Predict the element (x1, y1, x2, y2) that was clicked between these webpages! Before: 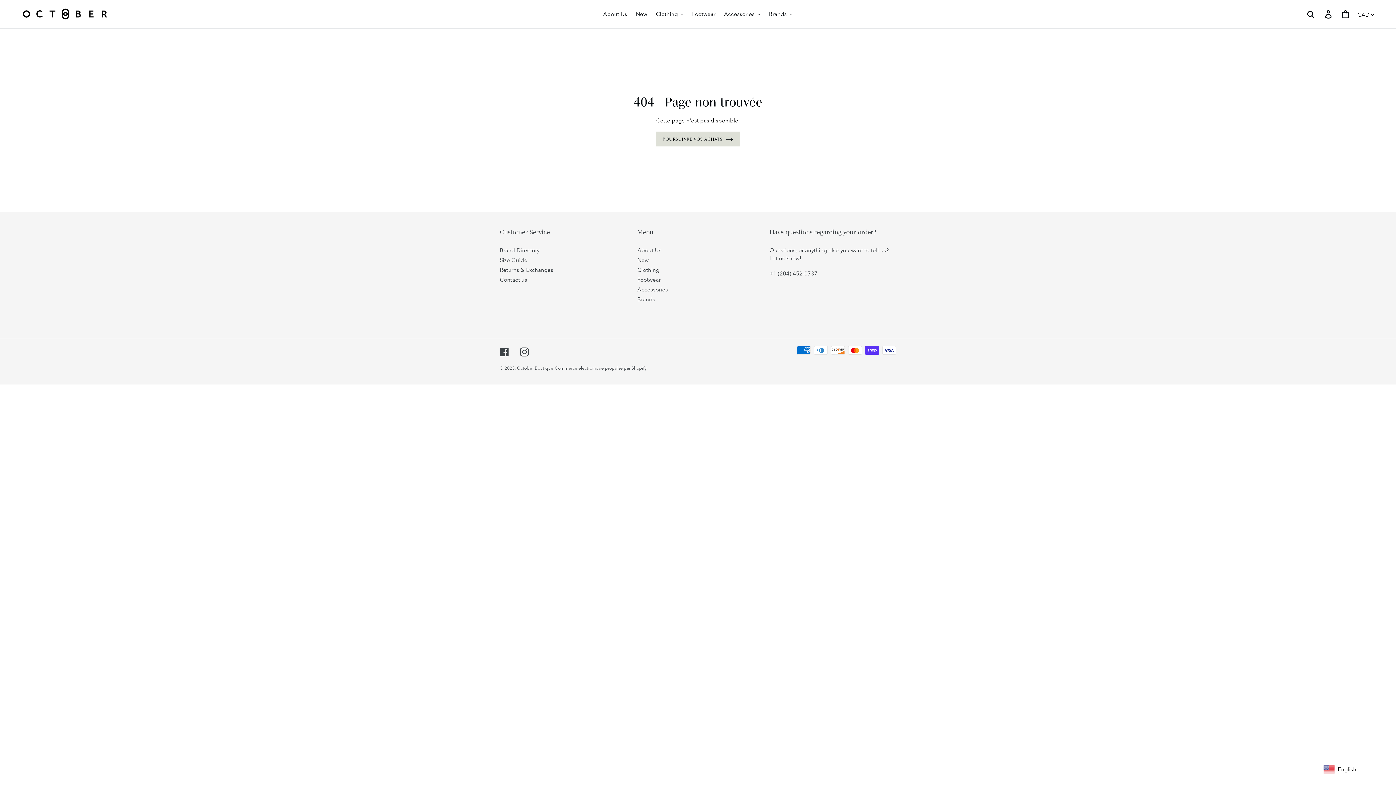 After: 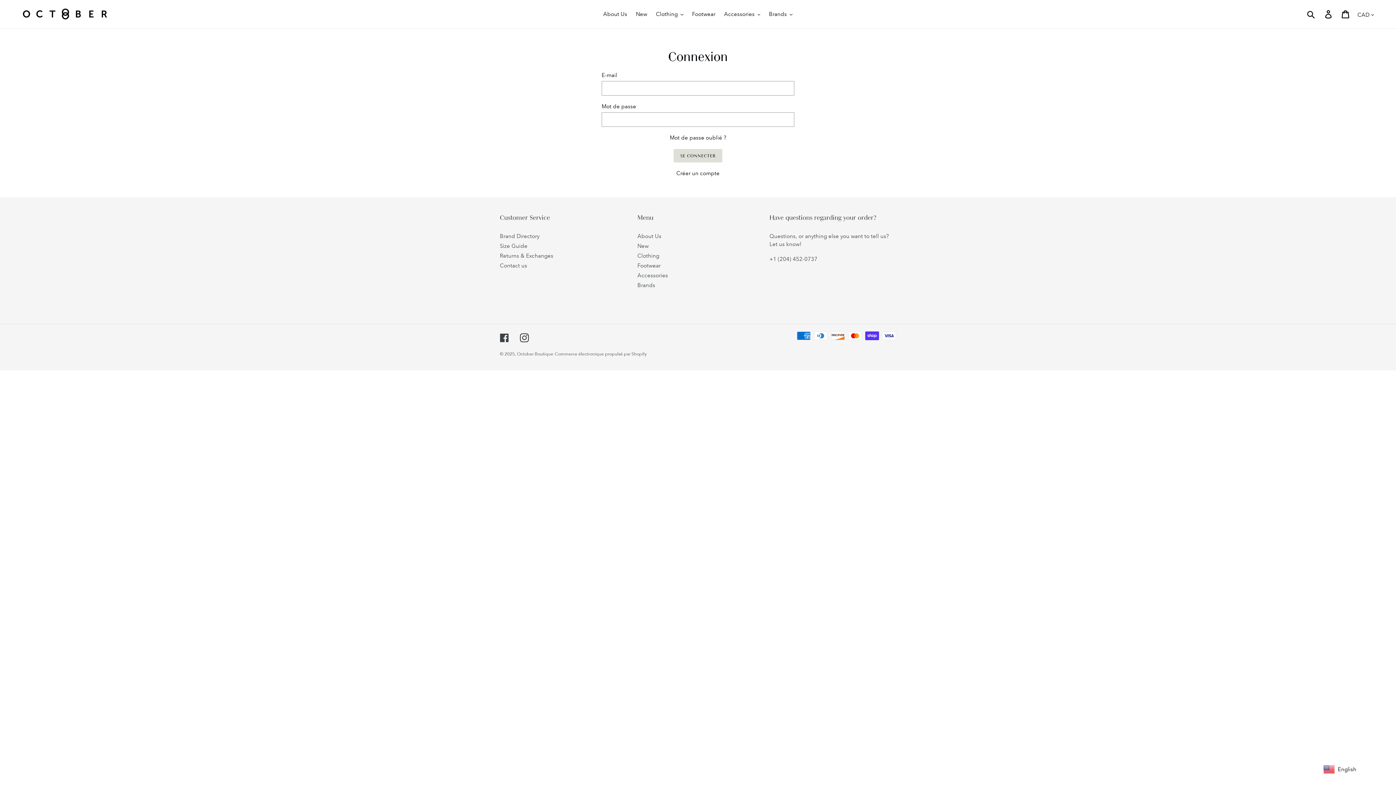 Action: bbox: (1320, 6, 1337, 22) label: Se connecter